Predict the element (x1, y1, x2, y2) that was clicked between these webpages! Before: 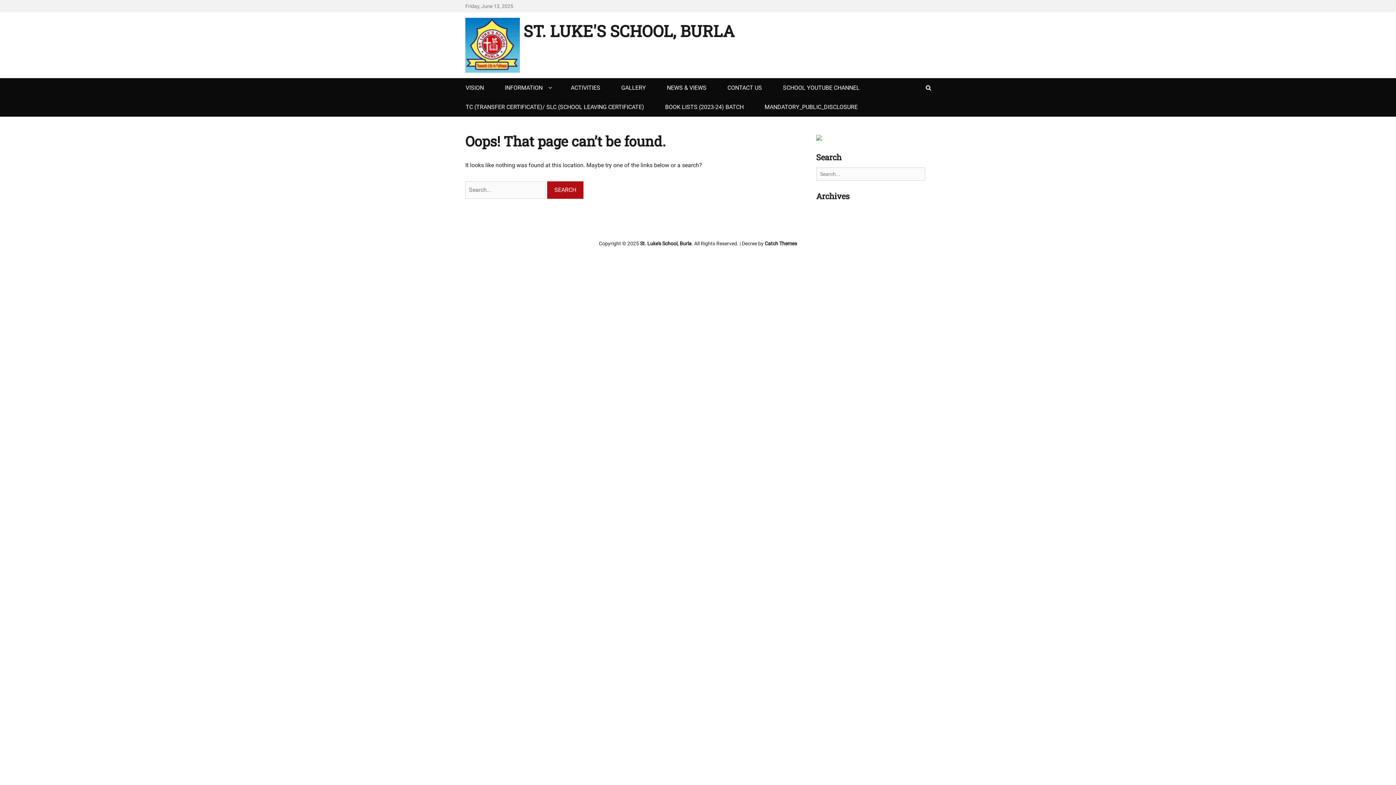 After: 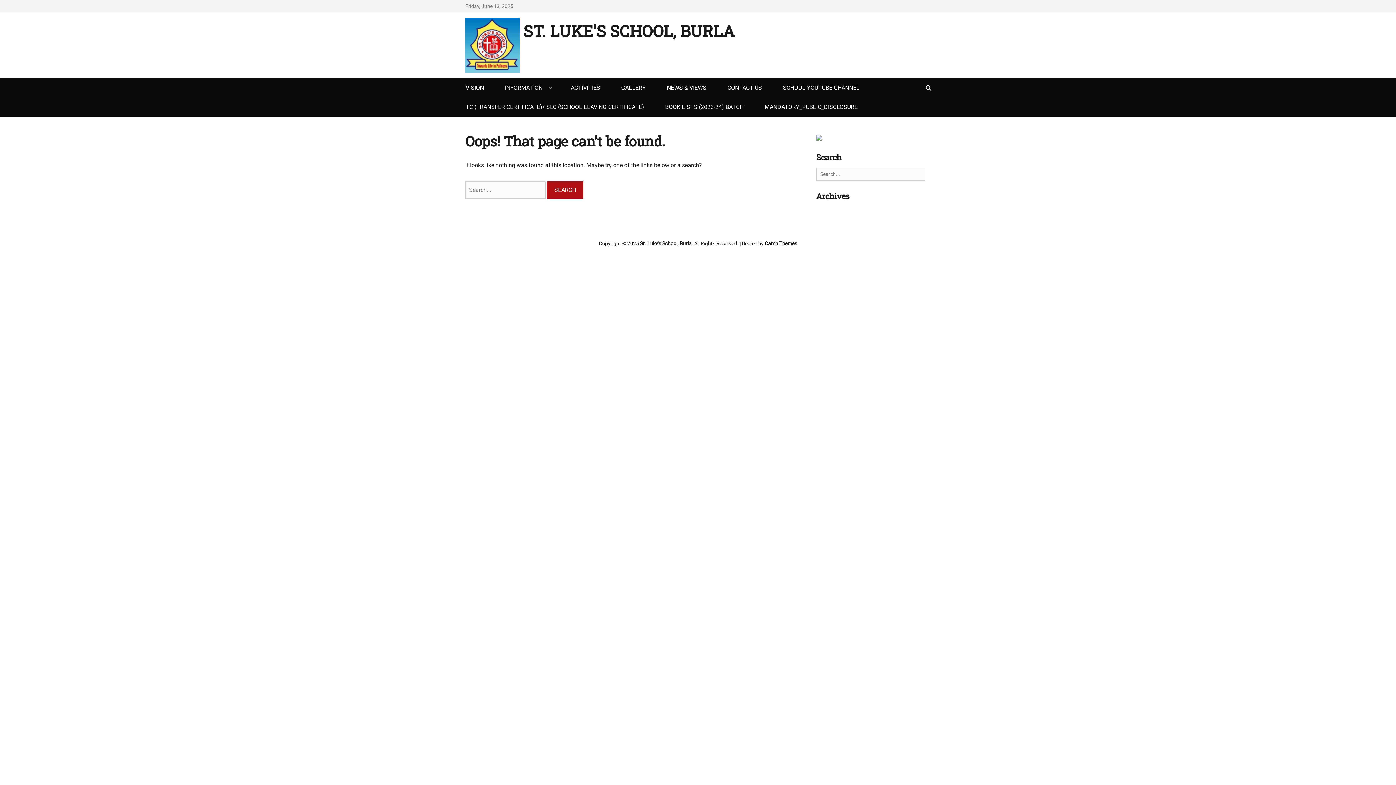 Action: bbox: (816, 134, 822, 140)